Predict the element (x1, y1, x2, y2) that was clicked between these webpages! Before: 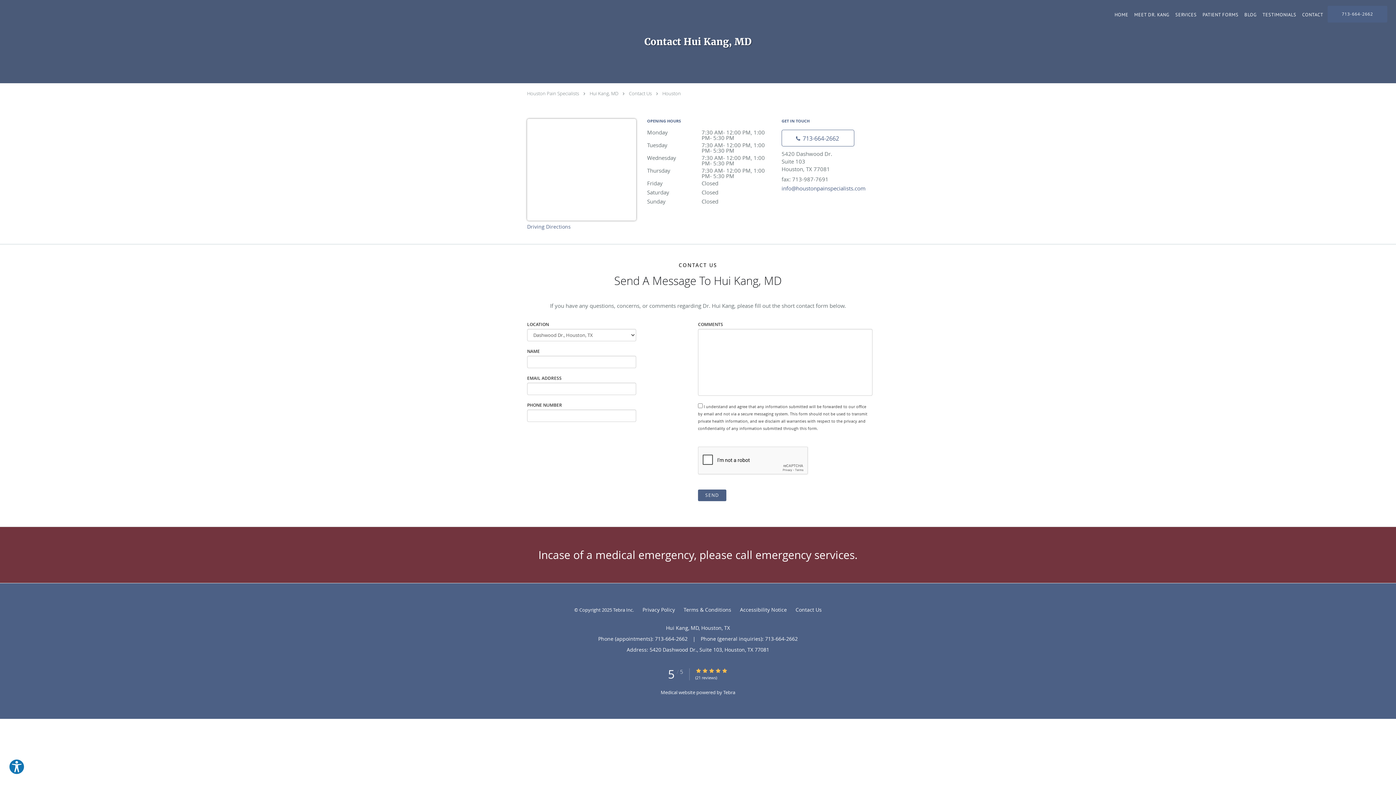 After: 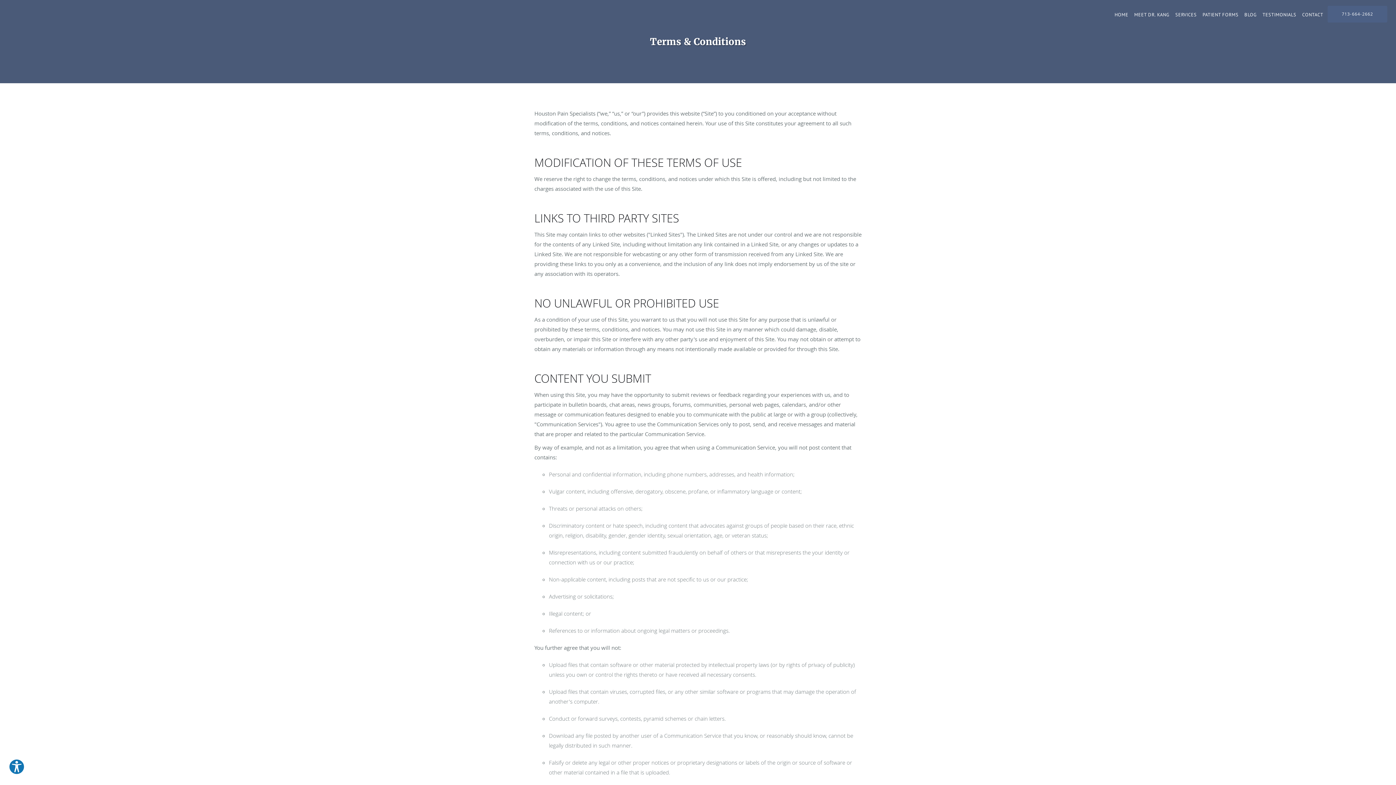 Action: bbox: (683, 604, 731, 615) label: Terms & Conditions